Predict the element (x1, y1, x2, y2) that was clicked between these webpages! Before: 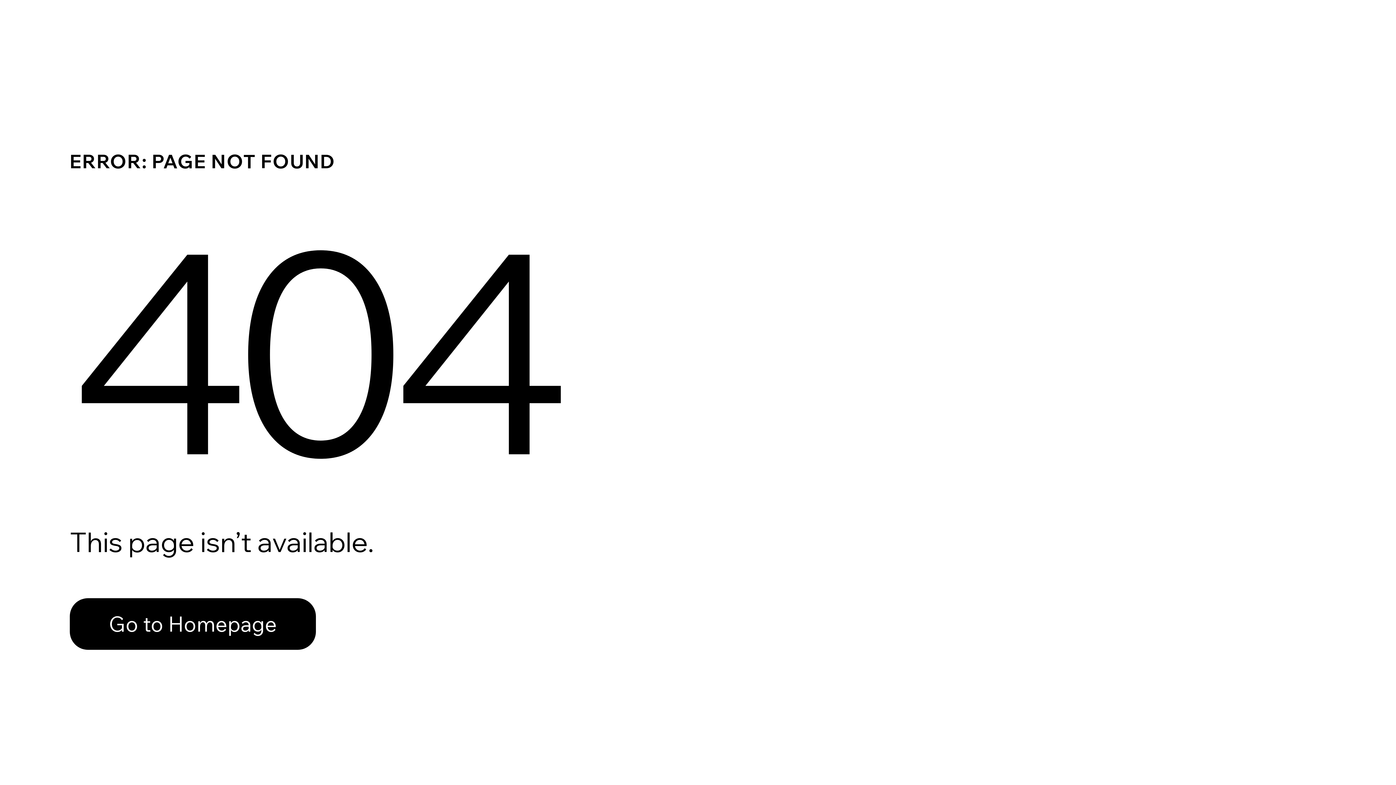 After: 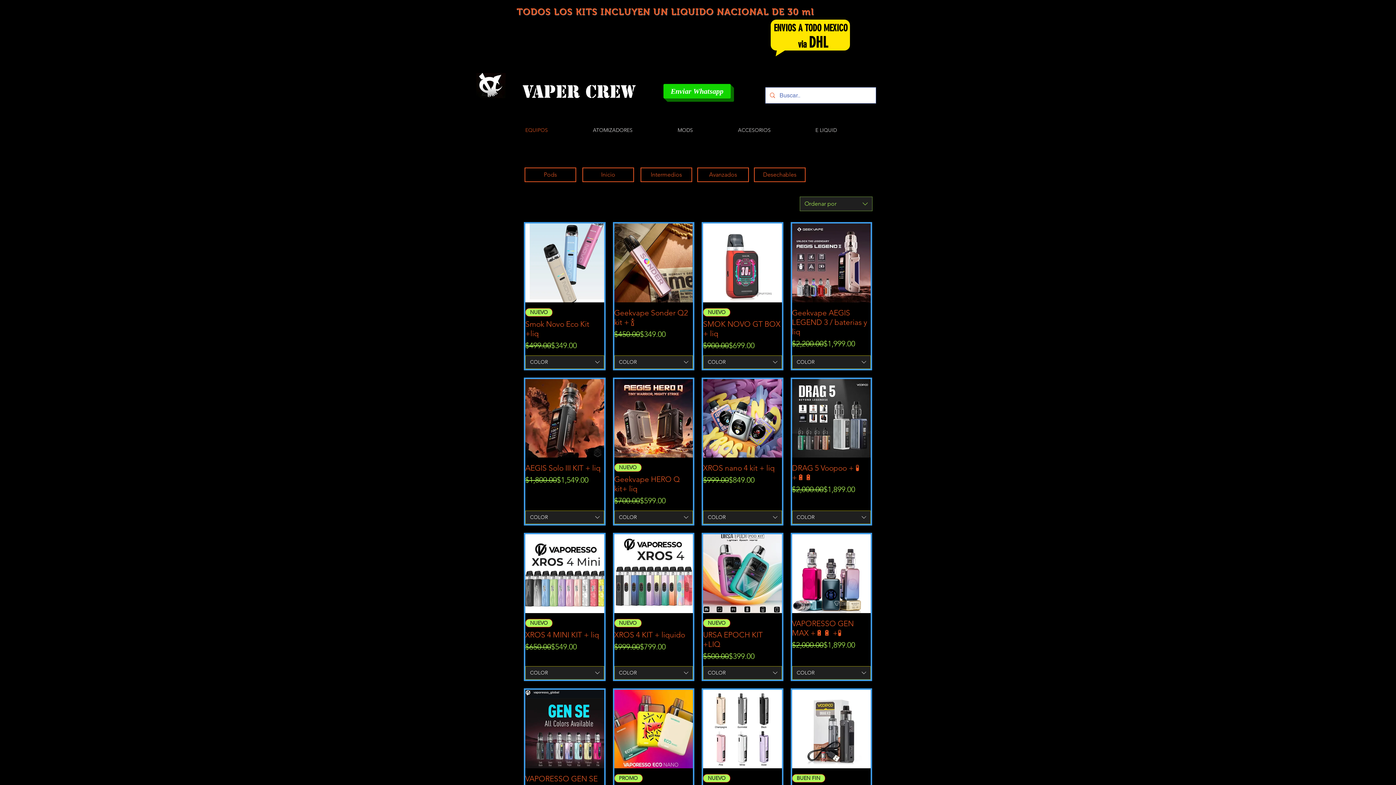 Action: bbox: (69, 582, 768, 659) label: Go to Homepage